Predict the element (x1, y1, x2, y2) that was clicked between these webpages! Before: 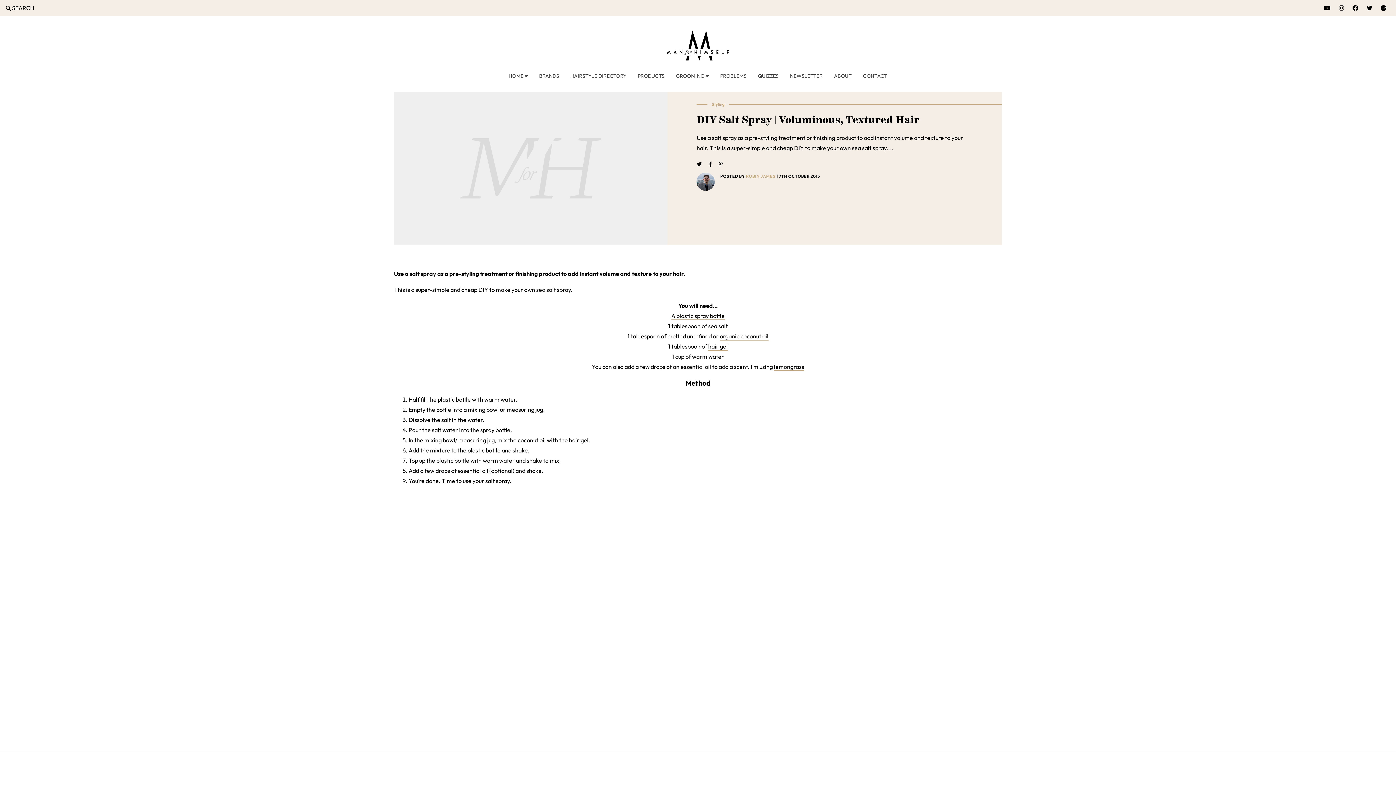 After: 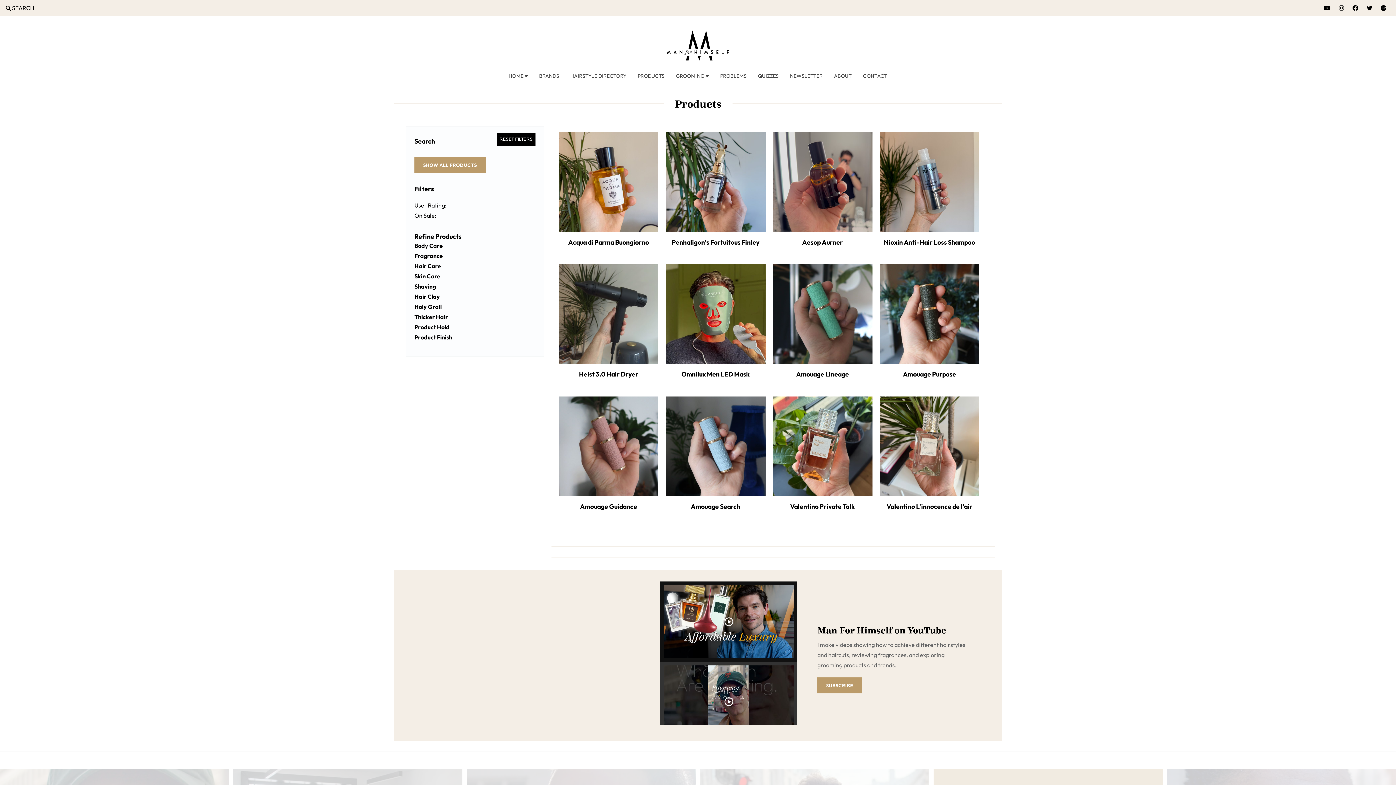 Action: bbox: (632, 66, 669, 85) label: PRODUCTS